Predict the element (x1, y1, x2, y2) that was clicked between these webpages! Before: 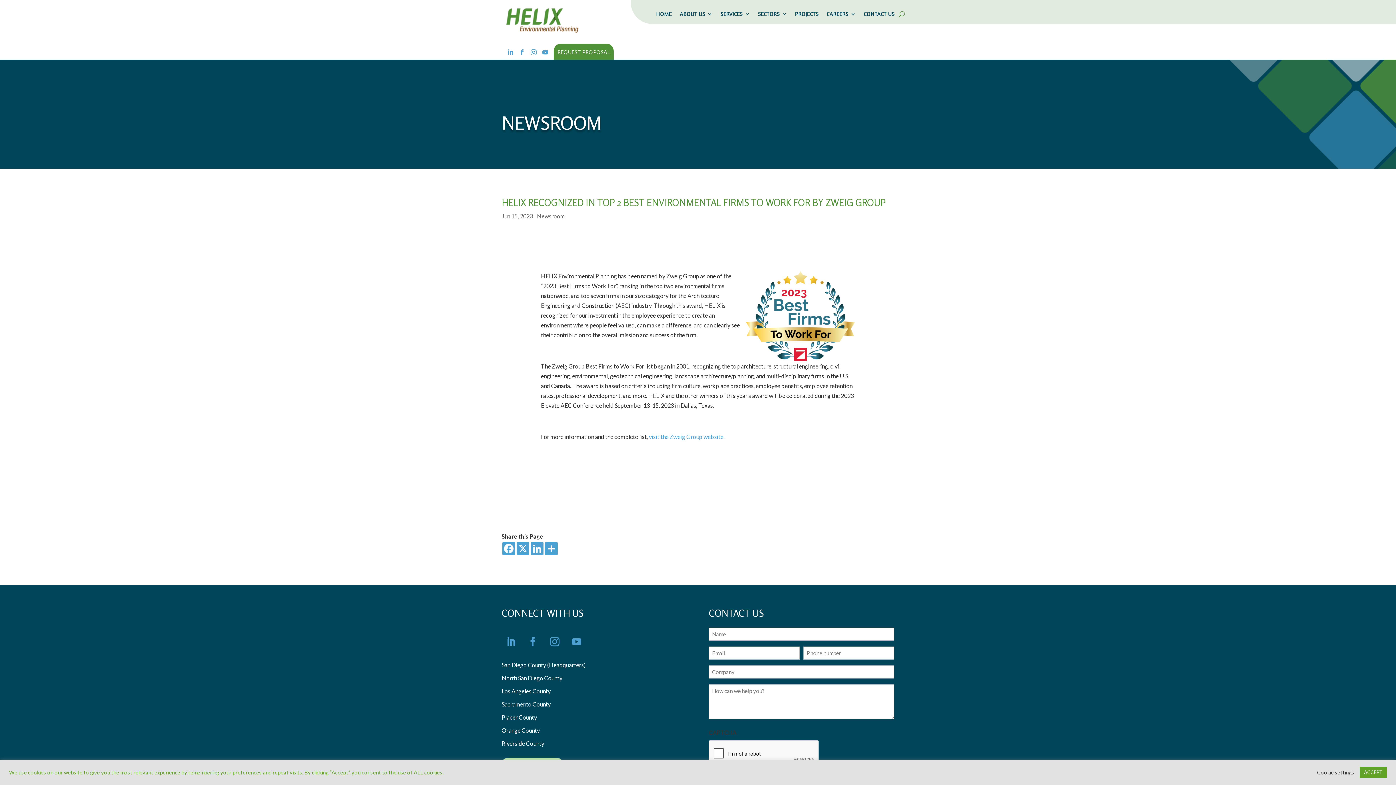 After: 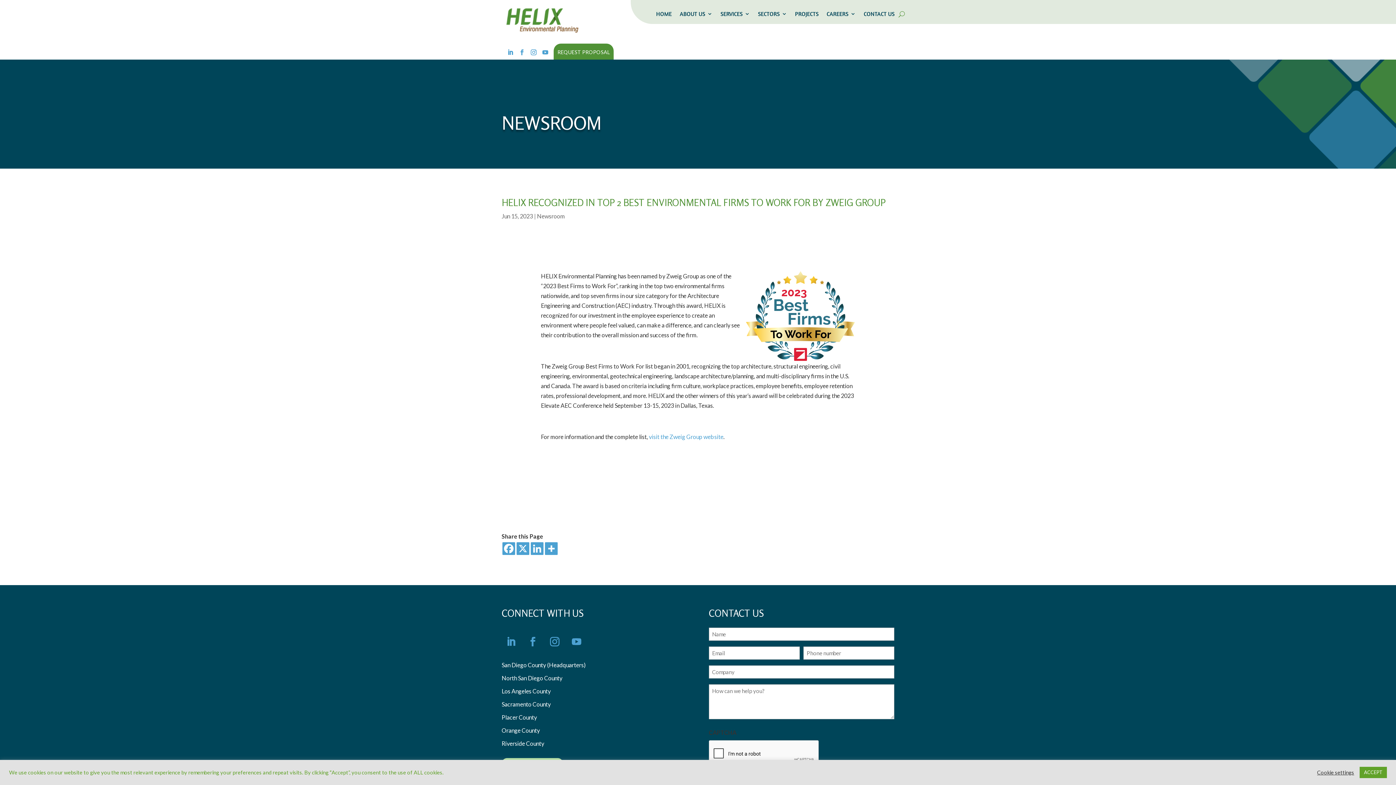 Action: label: Linkedin bbox: (530, 542, 543, 555)